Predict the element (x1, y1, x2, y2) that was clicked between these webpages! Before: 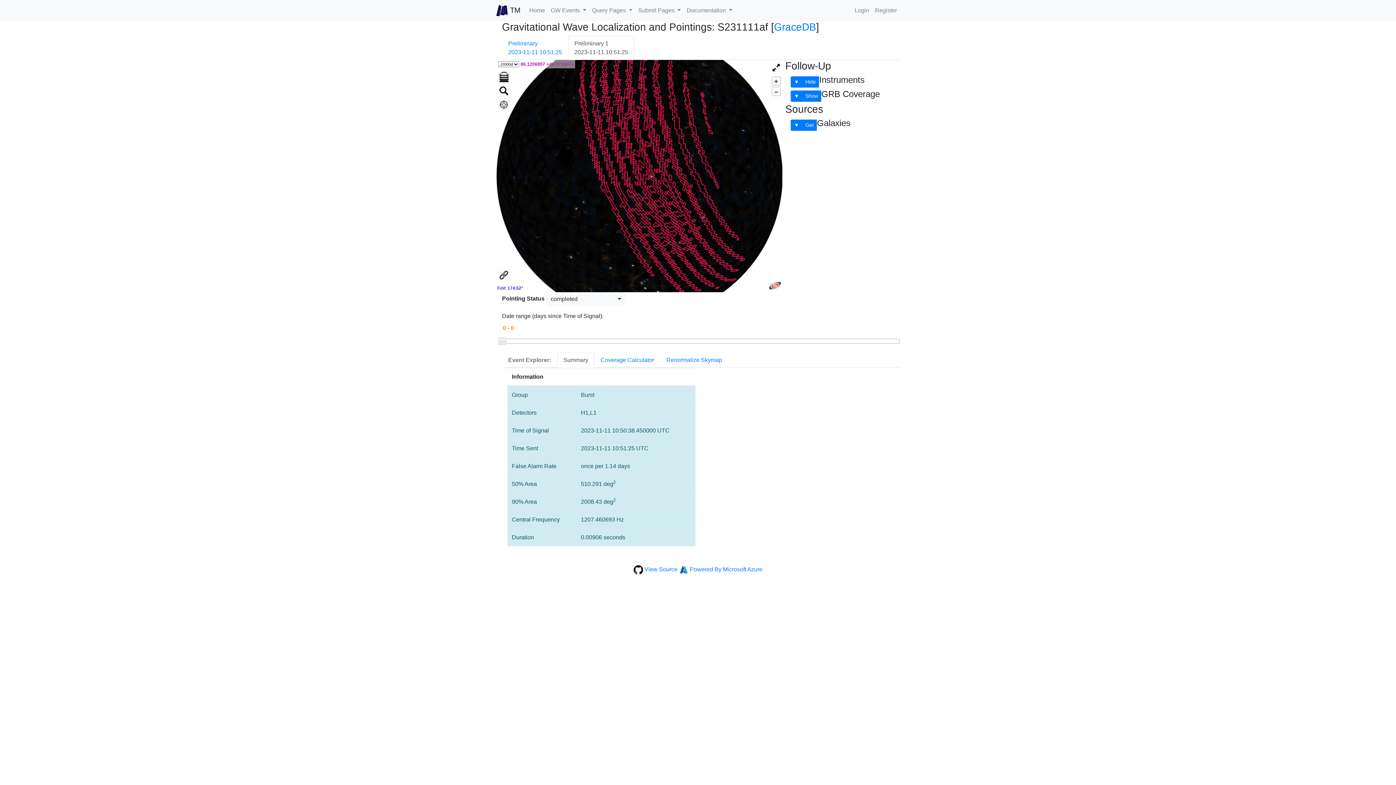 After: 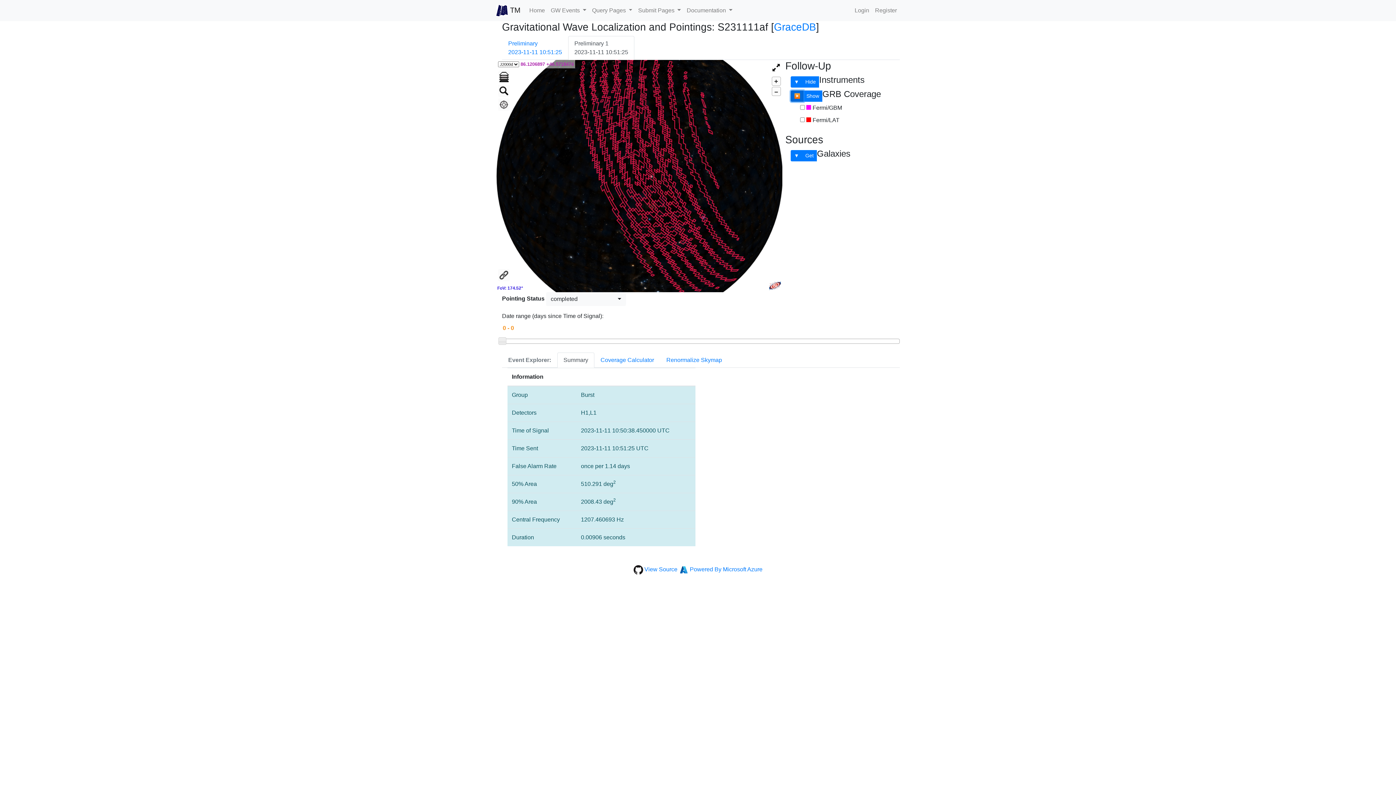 Action: bbox: (791, 90, 802, 101)